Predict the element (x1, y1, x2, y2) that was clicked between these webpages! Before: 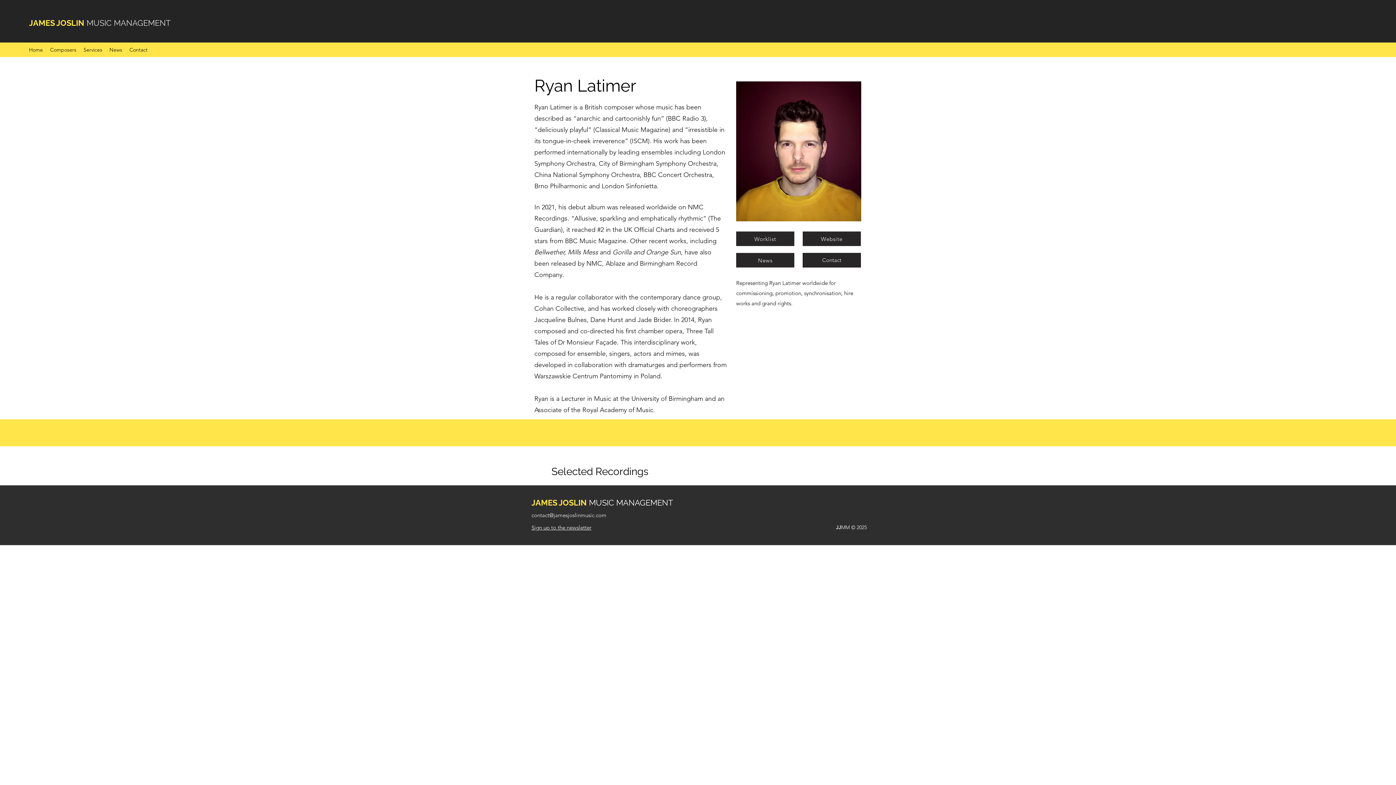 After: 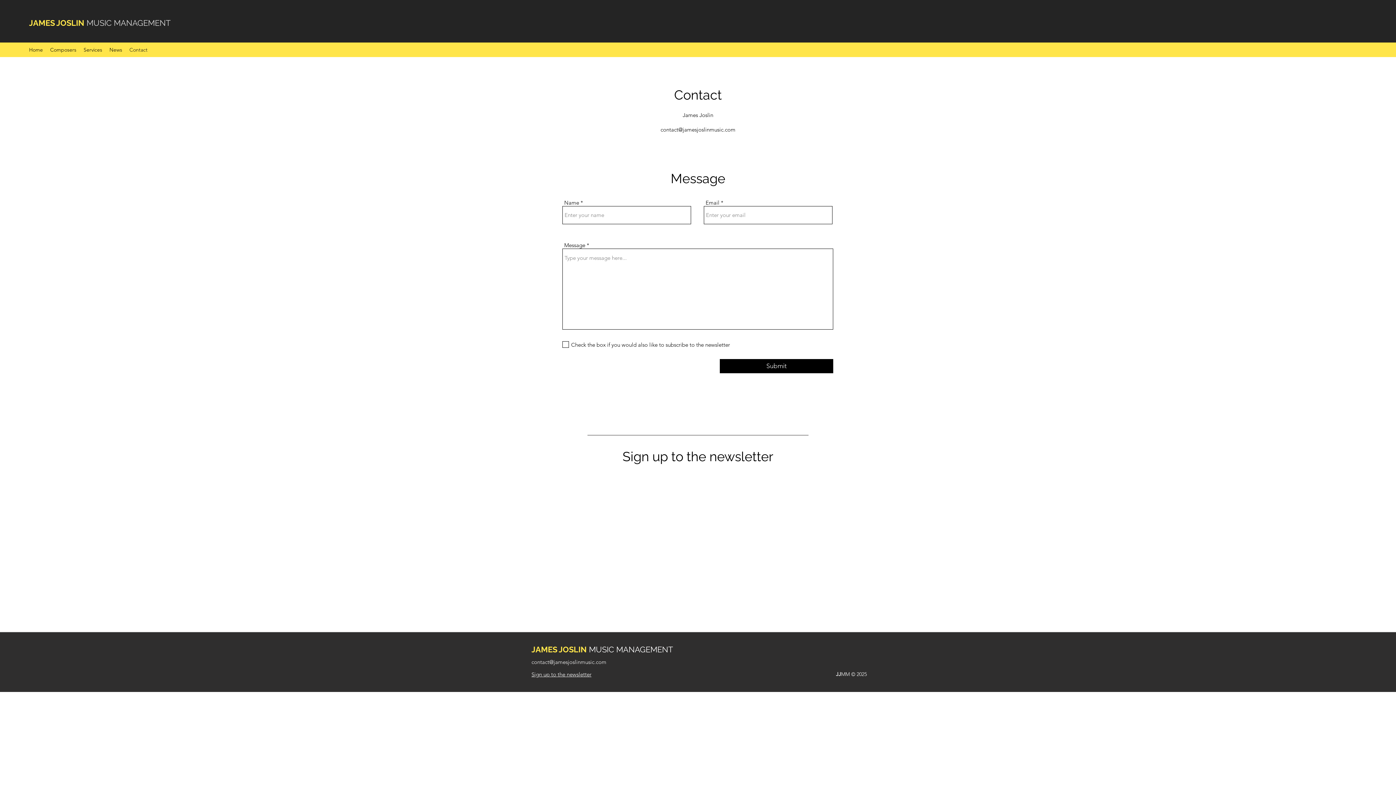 Action: label: Contact bbox: (802, 253, 861, 267)